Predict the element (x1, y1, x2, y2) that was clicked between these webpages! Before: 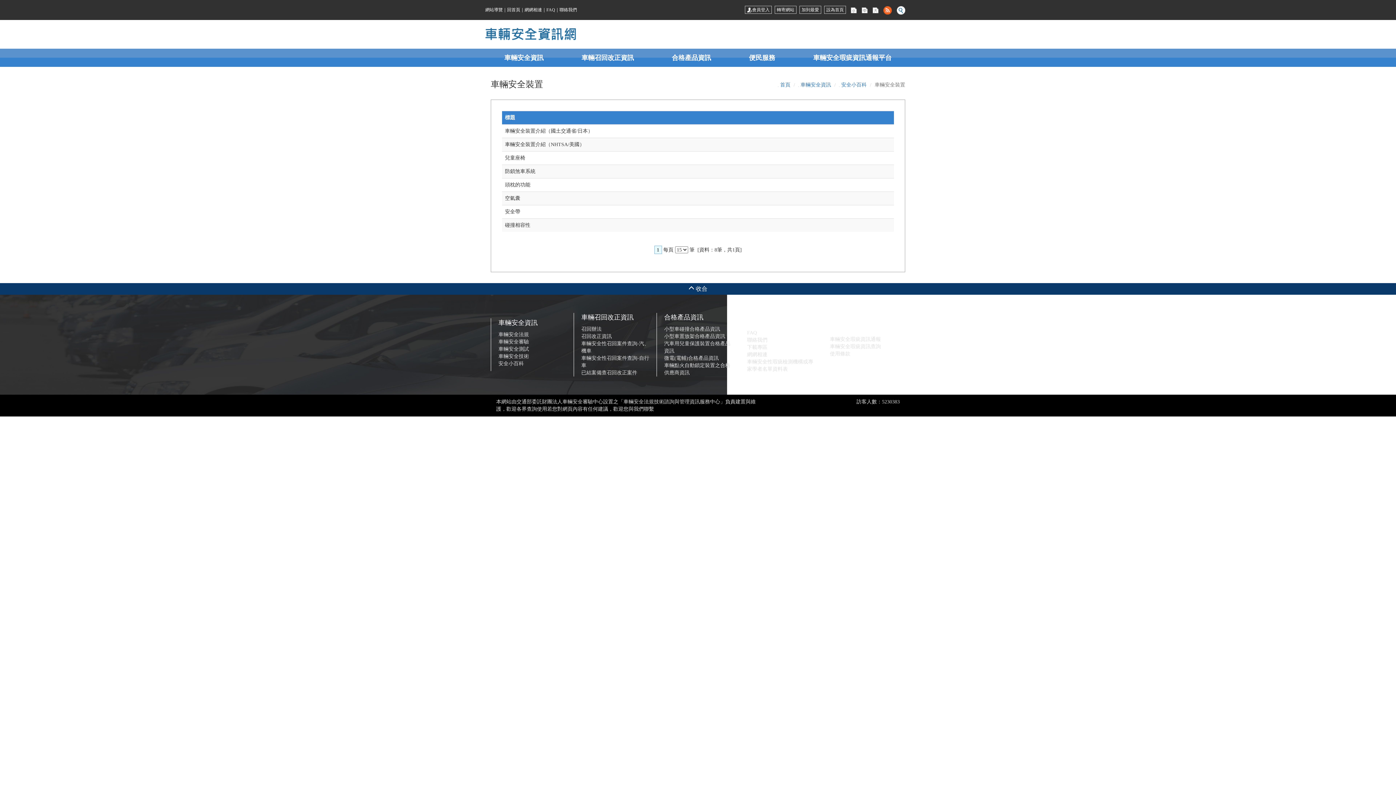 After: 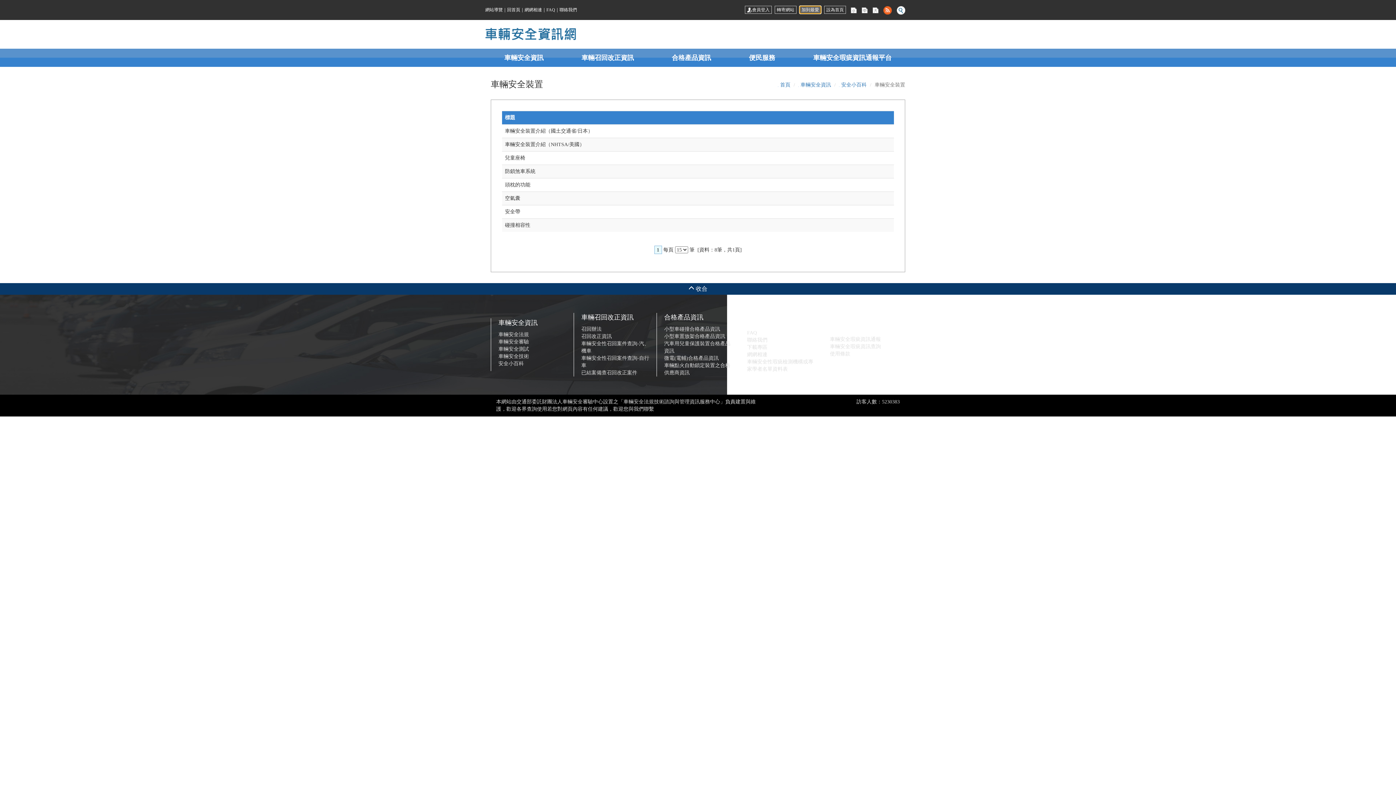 Action: bbox: (799, 5, 821, 13) label: 加到最愛